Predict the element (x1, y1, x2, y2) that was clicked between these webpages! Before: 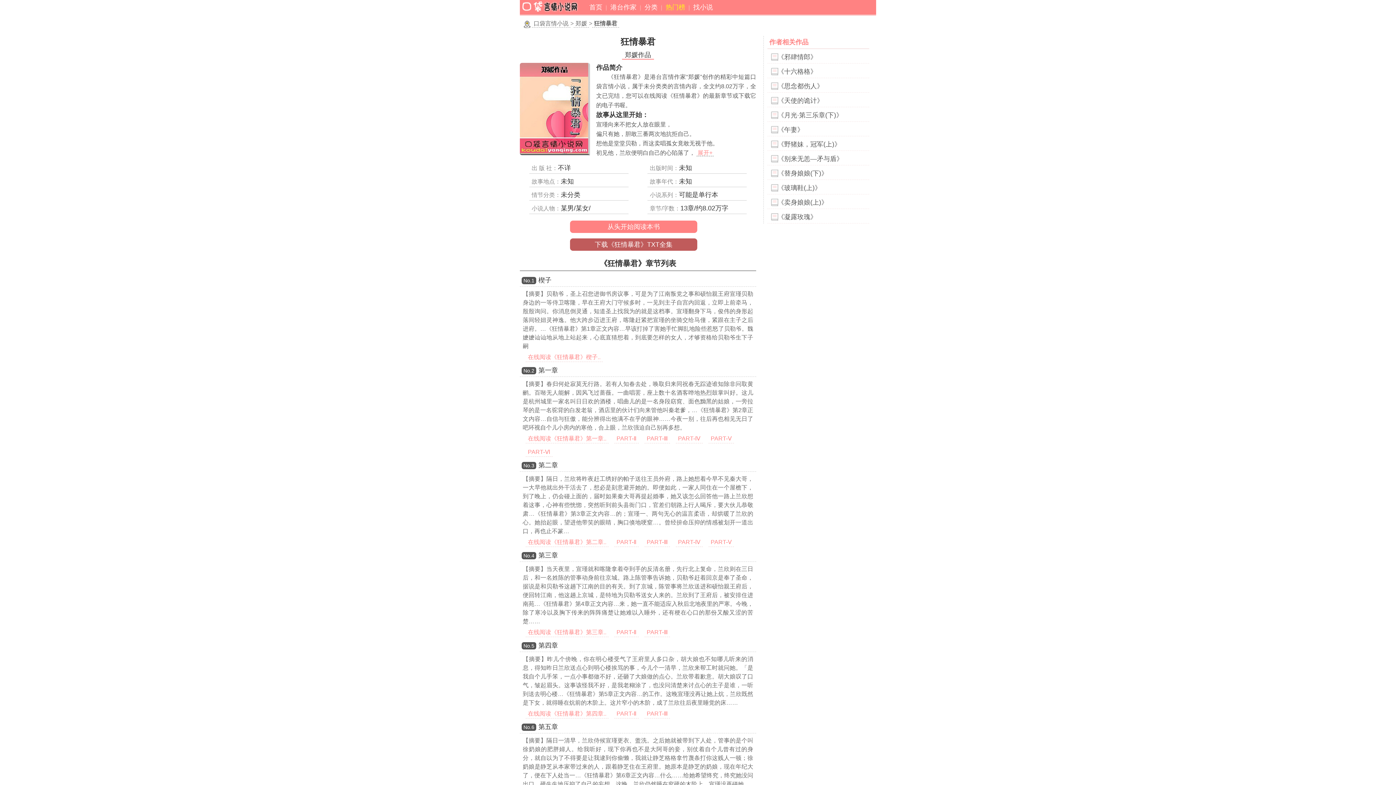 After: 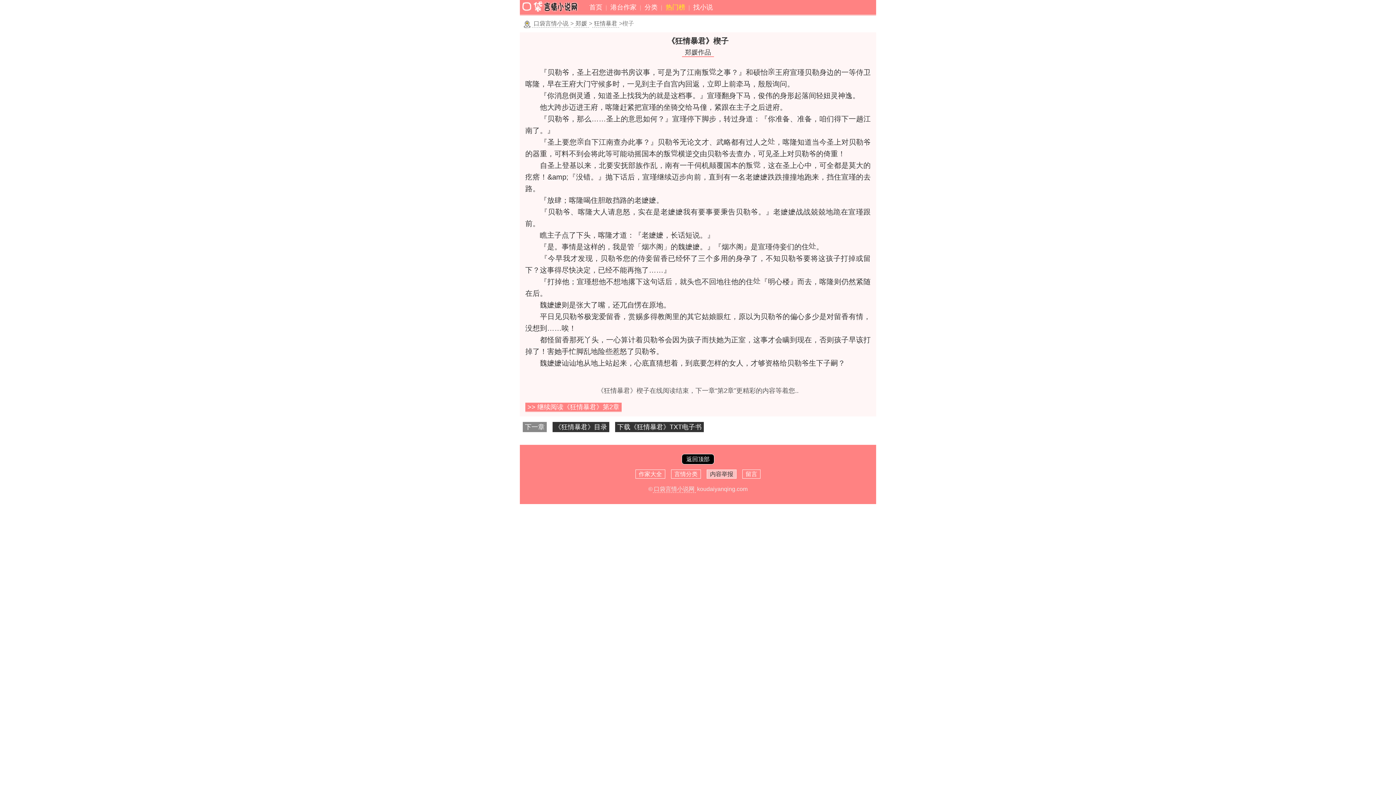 Action: bbox: (570, 220, 697, 233) label: 从头开始阅读本书